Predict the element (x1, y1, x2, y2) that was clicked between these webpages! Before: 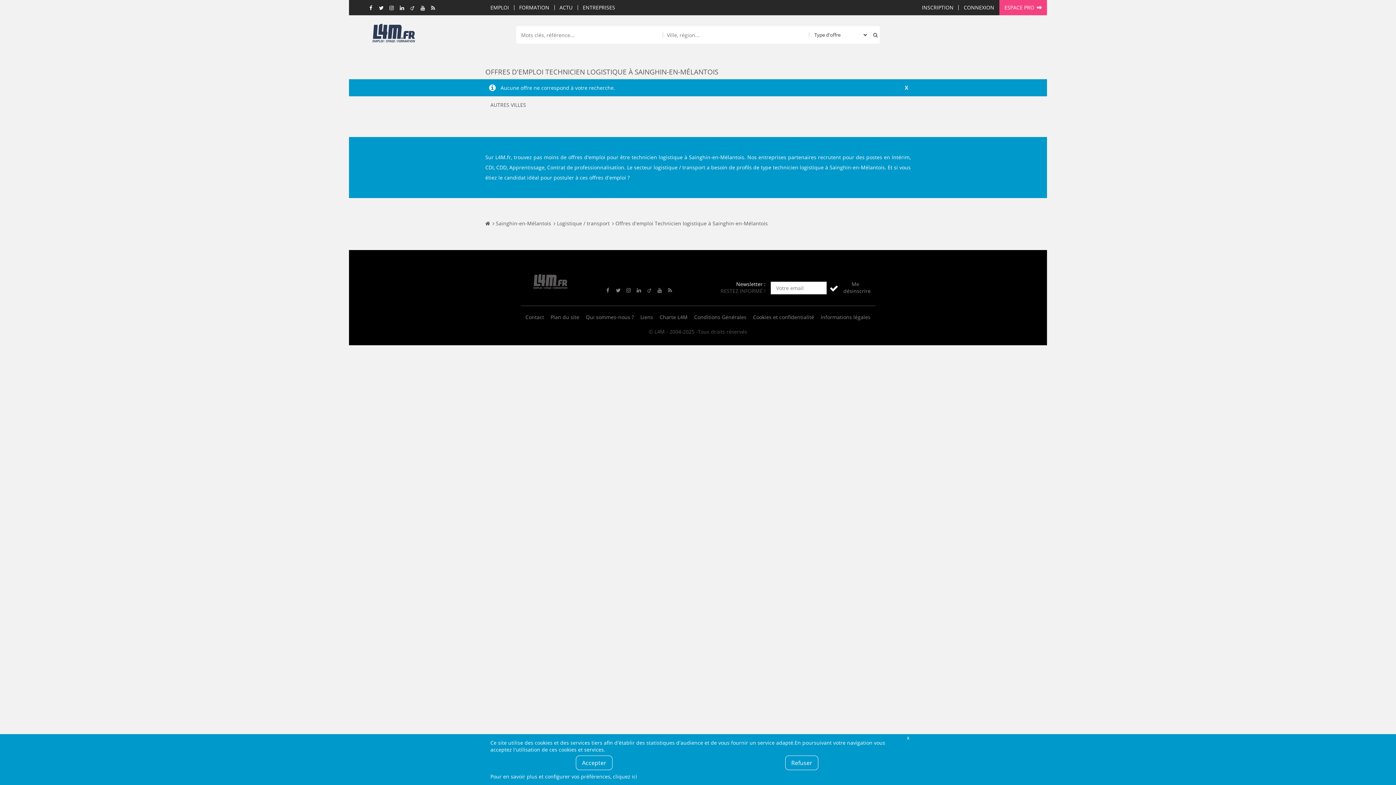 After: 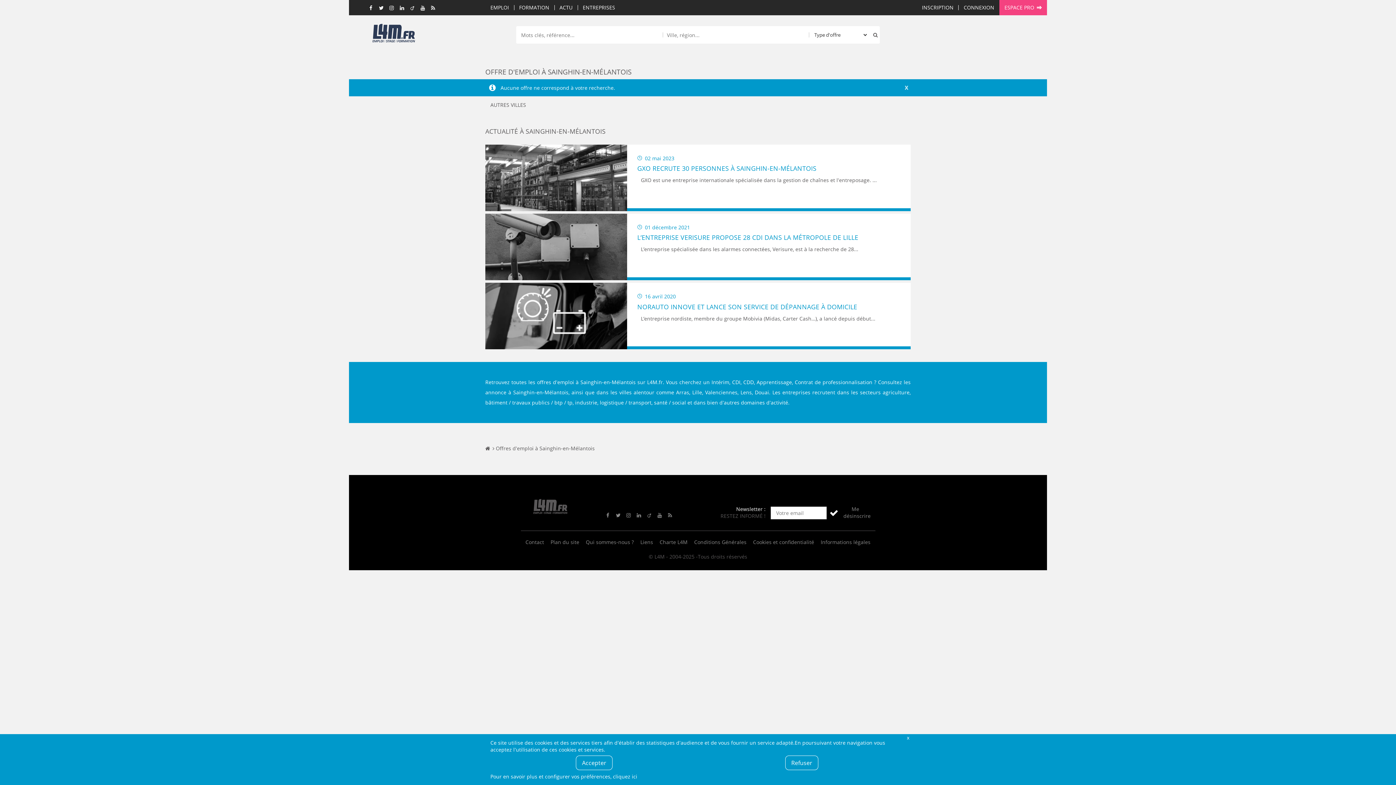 Action: bbox: (496, 220, 551, 226) label: Sainghin-en-Mélantois